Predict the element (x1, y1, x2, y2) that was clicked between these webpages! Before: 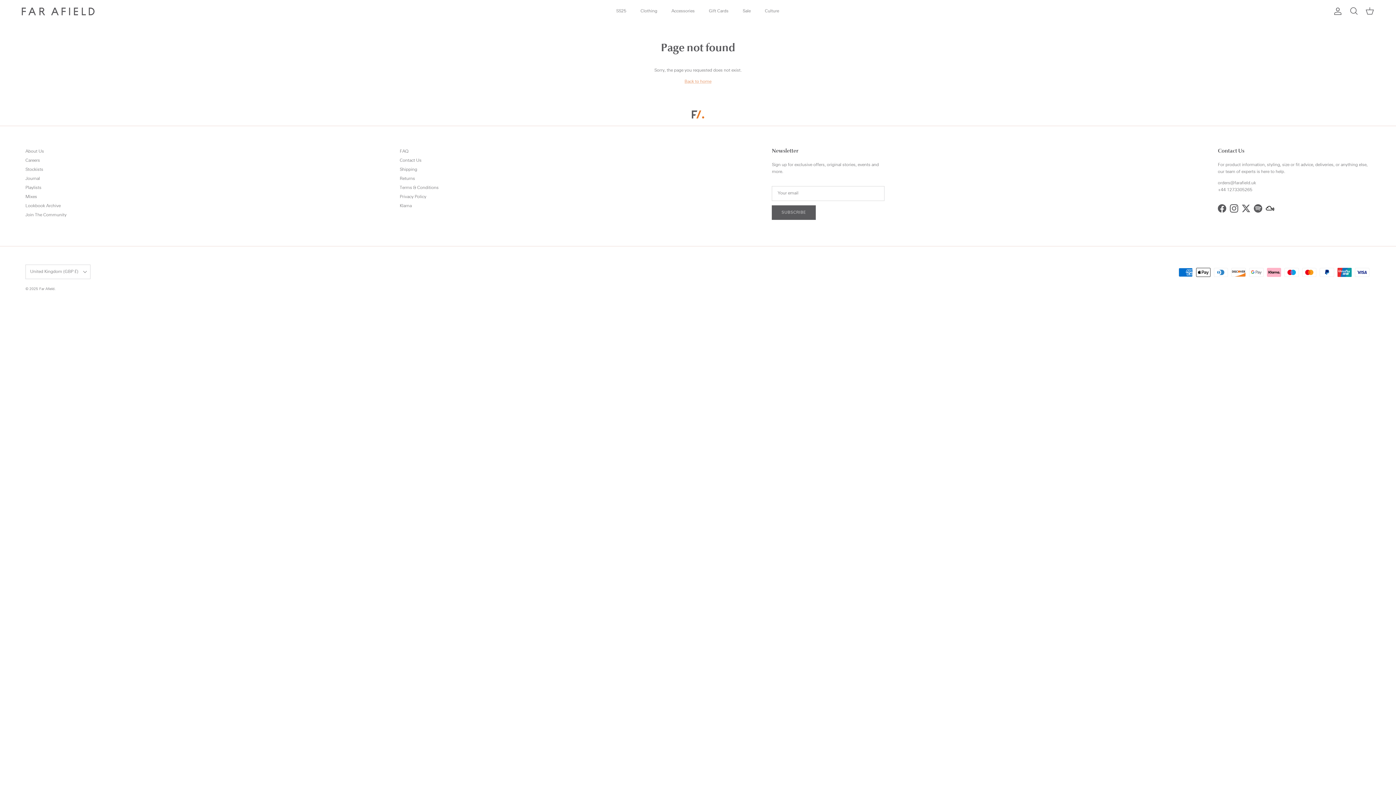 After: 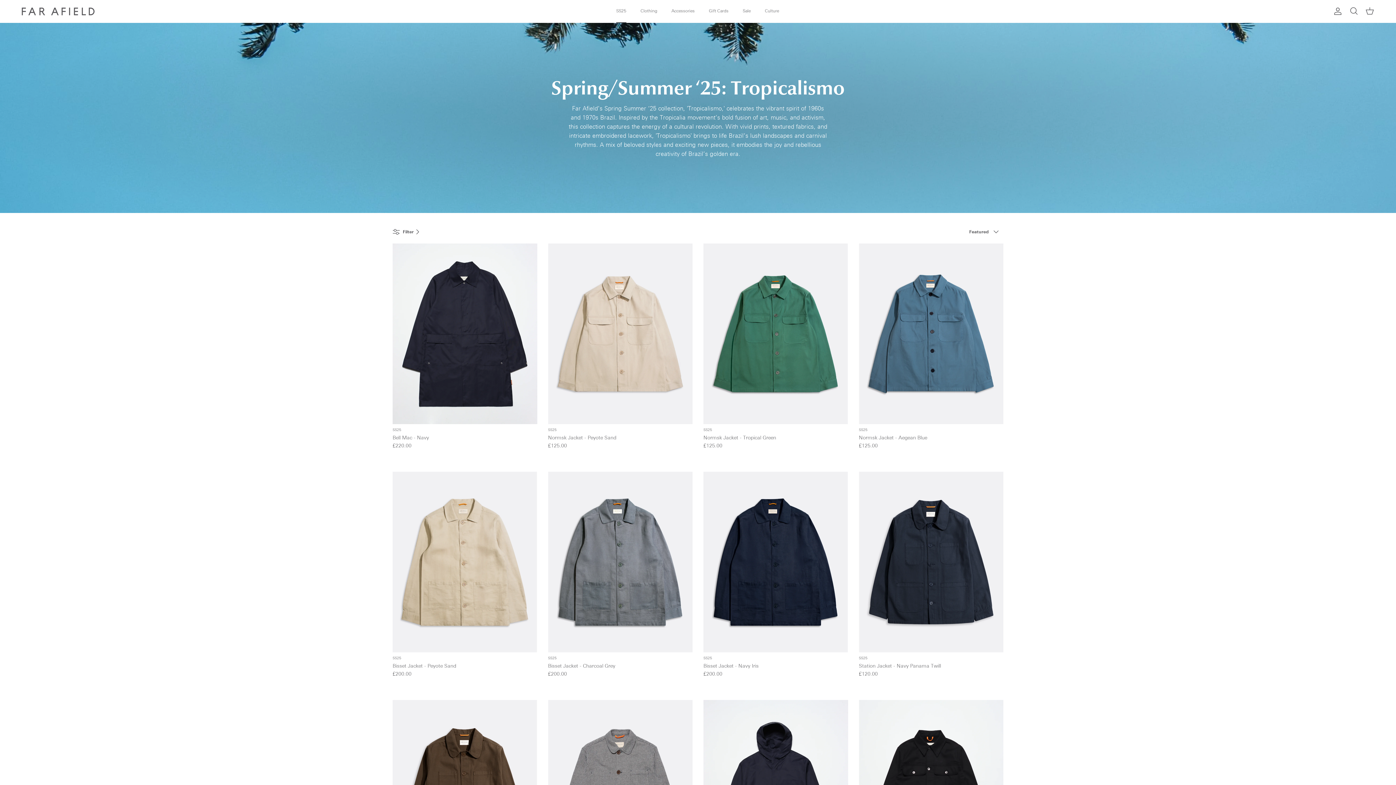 Action: label: SS25 bbox: (609, 0, 633, 22)